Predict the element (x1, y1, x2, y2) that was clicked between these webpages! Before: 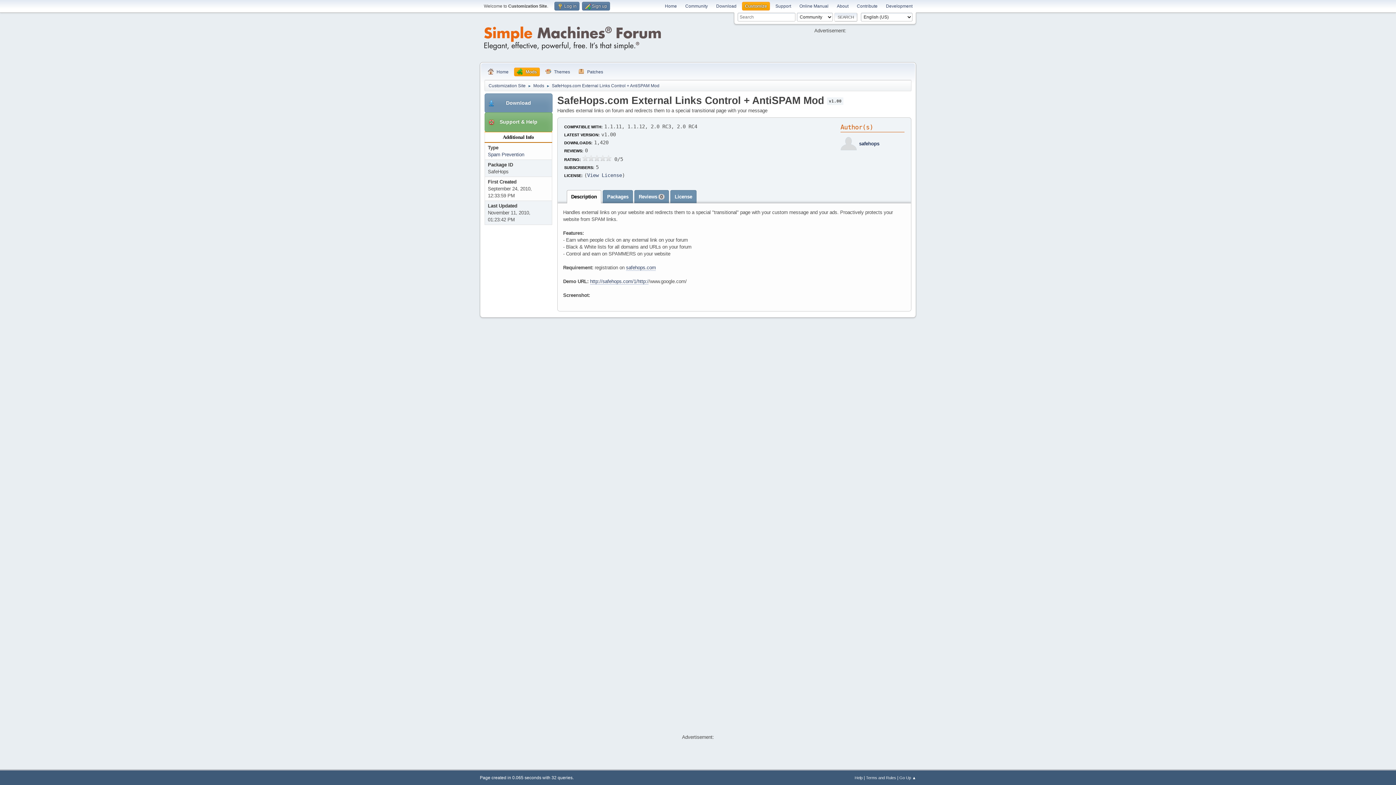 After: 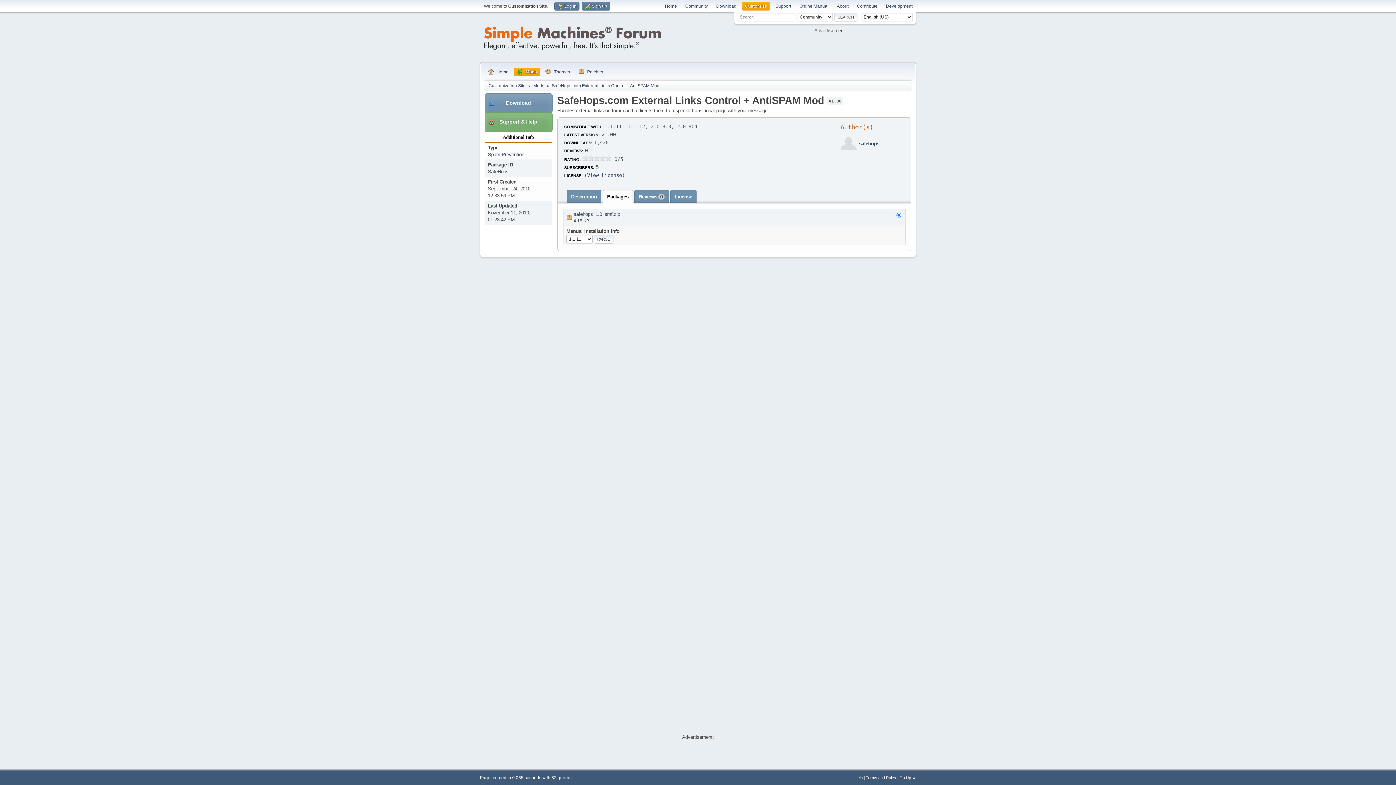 Action: label: Packages bbox: (602, 190, 633, 203)